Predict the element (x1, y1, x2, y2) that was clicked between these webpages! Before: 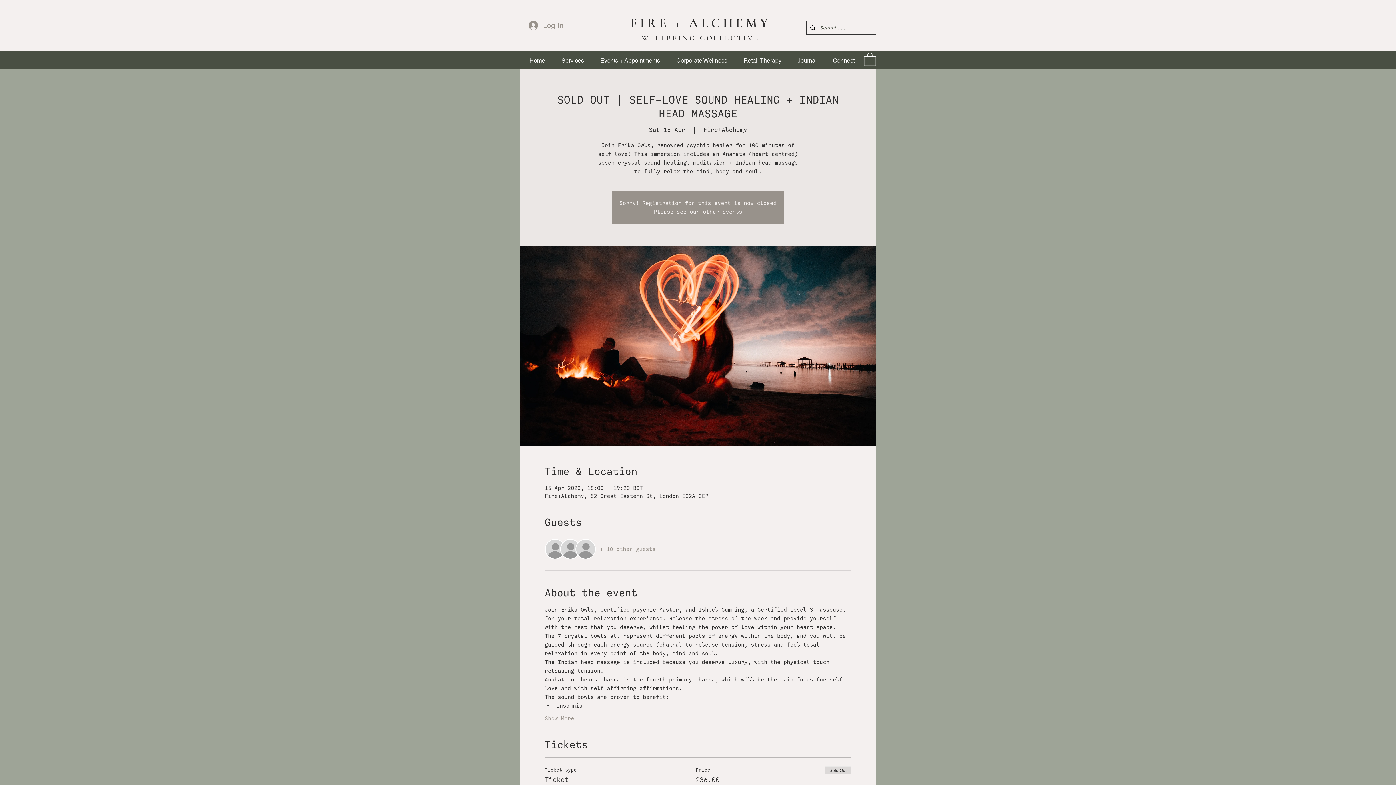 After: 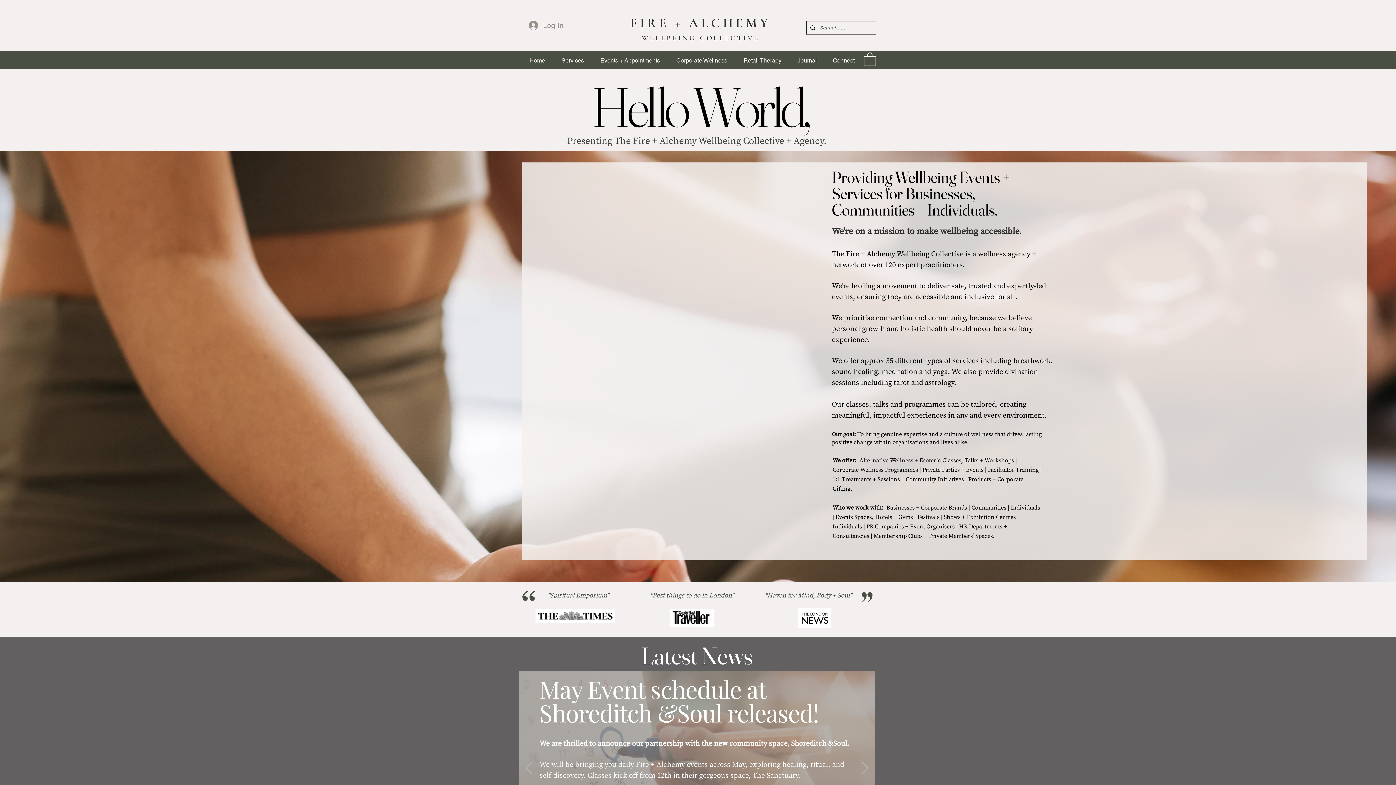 Action: label: Home bbox: (521, 53, 553, 67)